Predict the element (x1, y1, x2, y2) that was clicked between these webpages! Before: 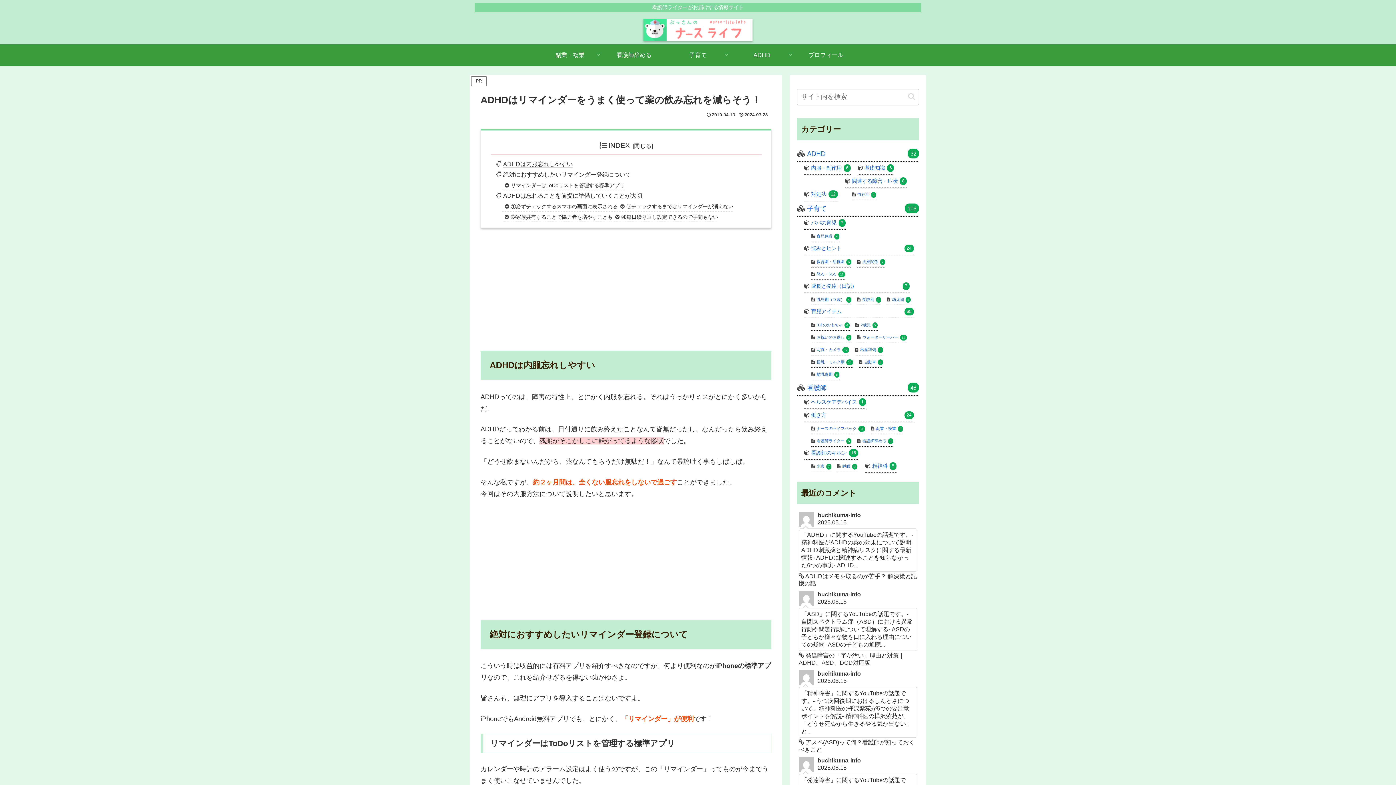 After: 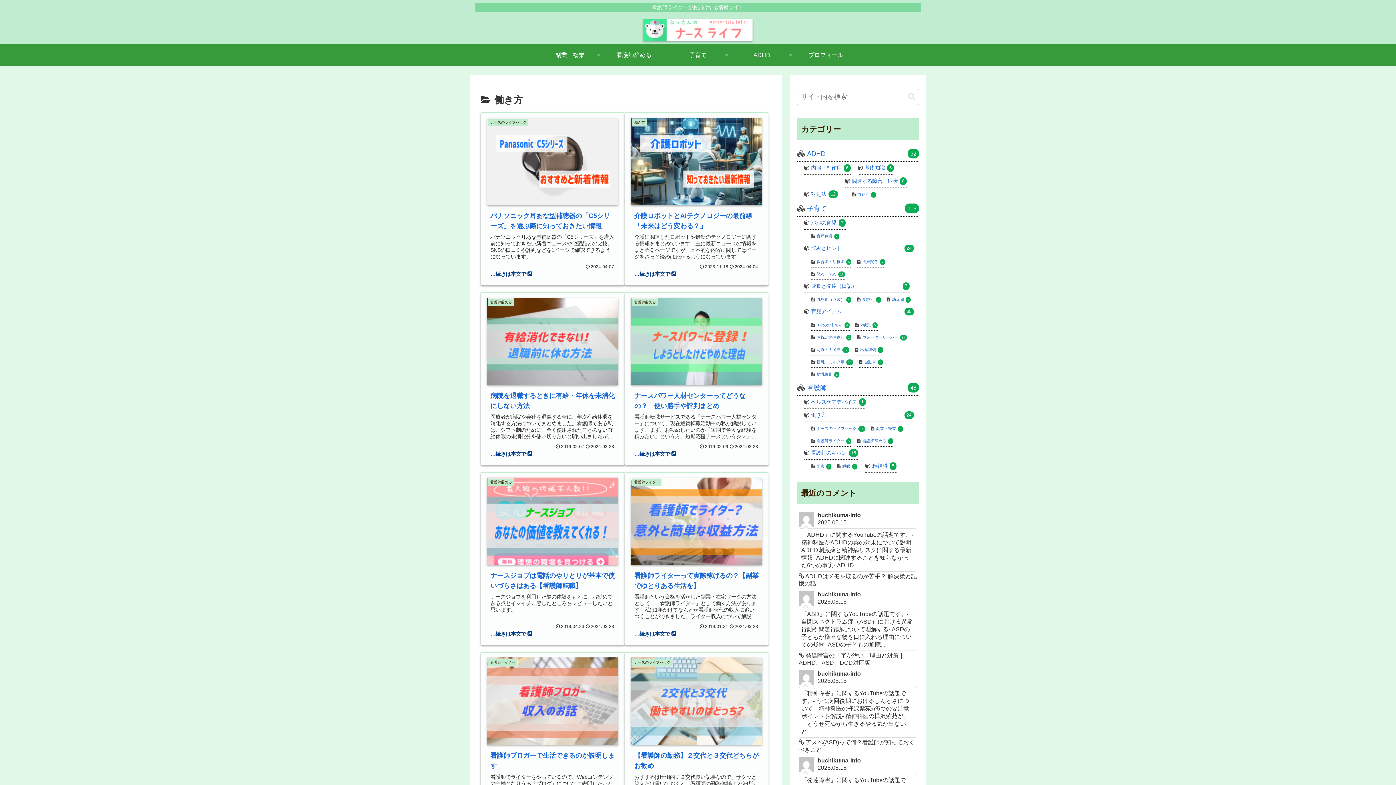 Action: bbox: (804, 409, 914, 422) label: 働き方
24